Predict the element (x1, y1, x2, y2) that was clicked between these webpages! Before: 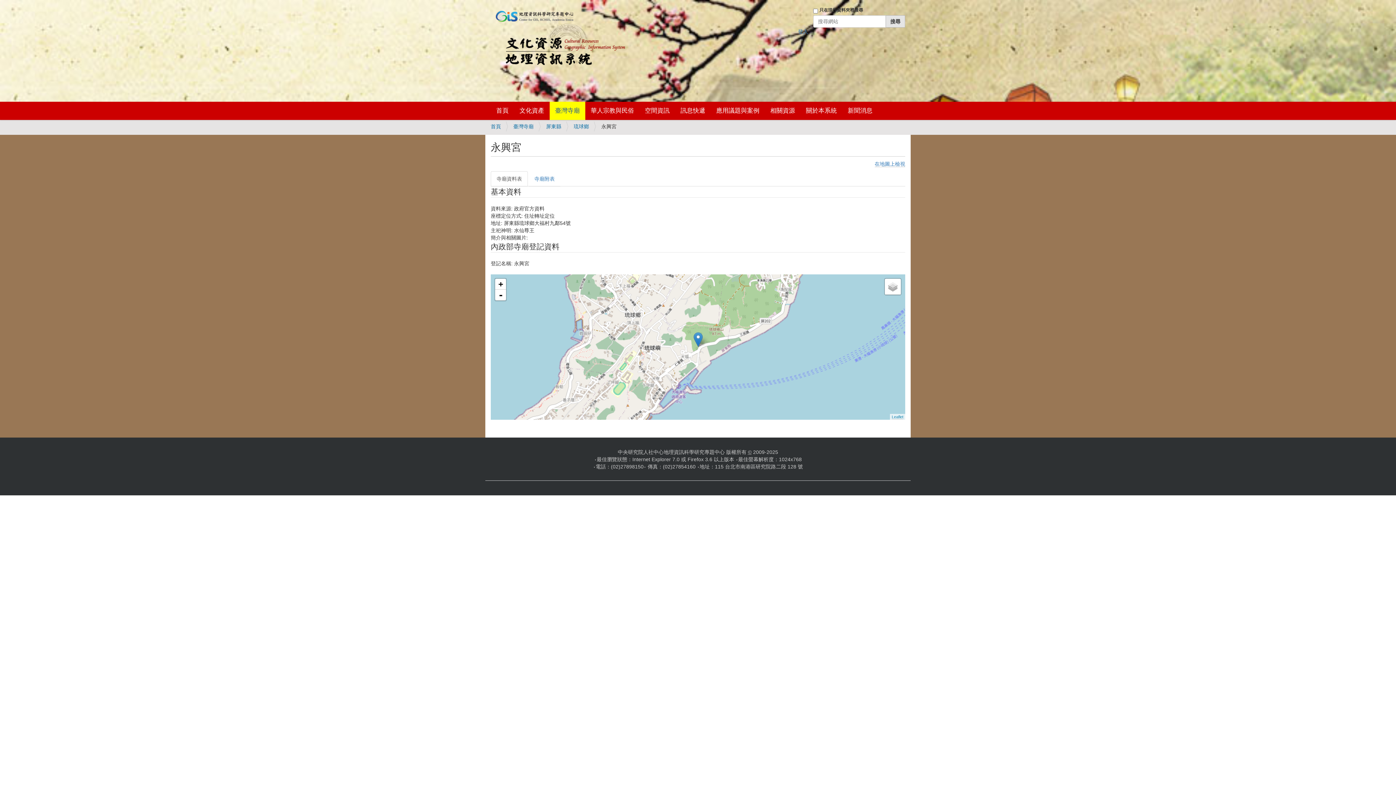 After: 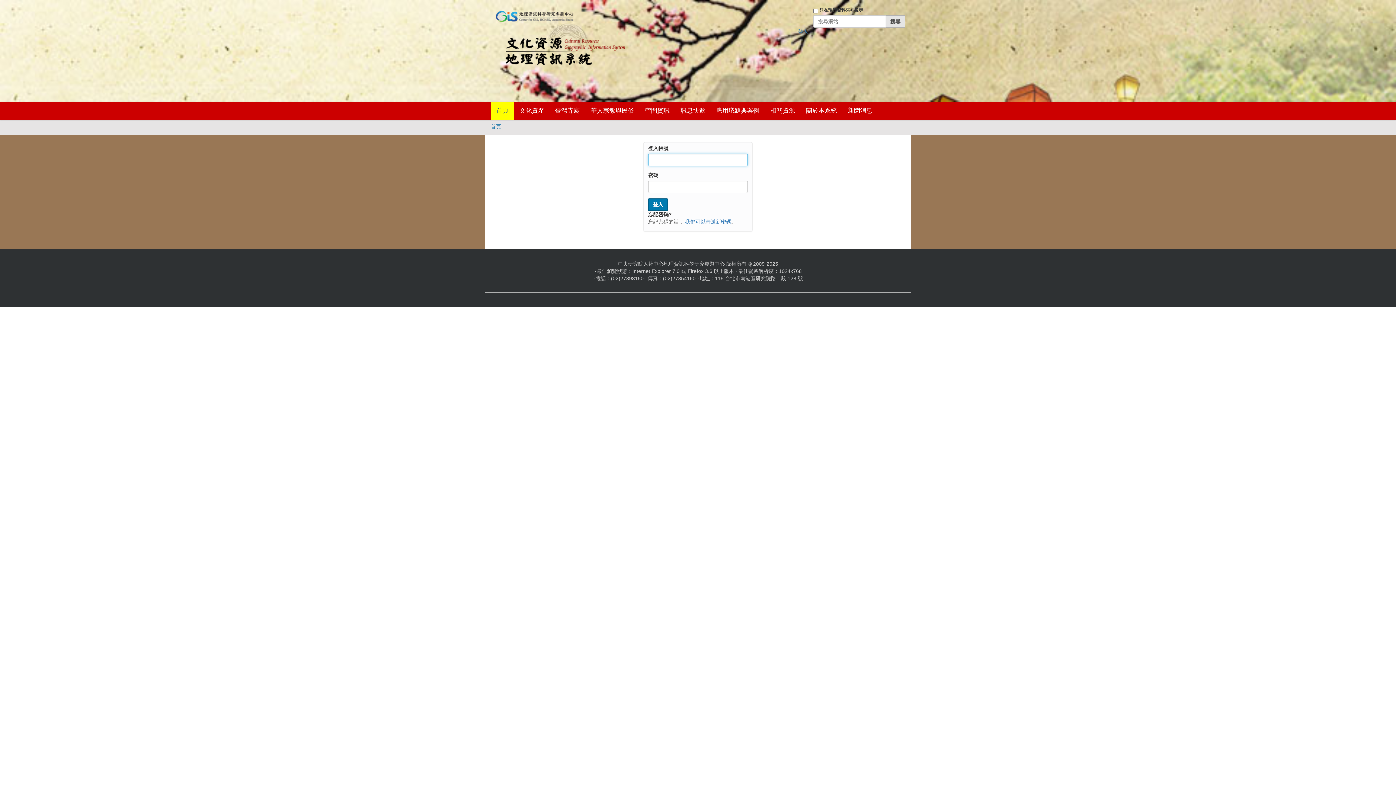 Action: bbox: (798, 28, 808, 34) label: 登入